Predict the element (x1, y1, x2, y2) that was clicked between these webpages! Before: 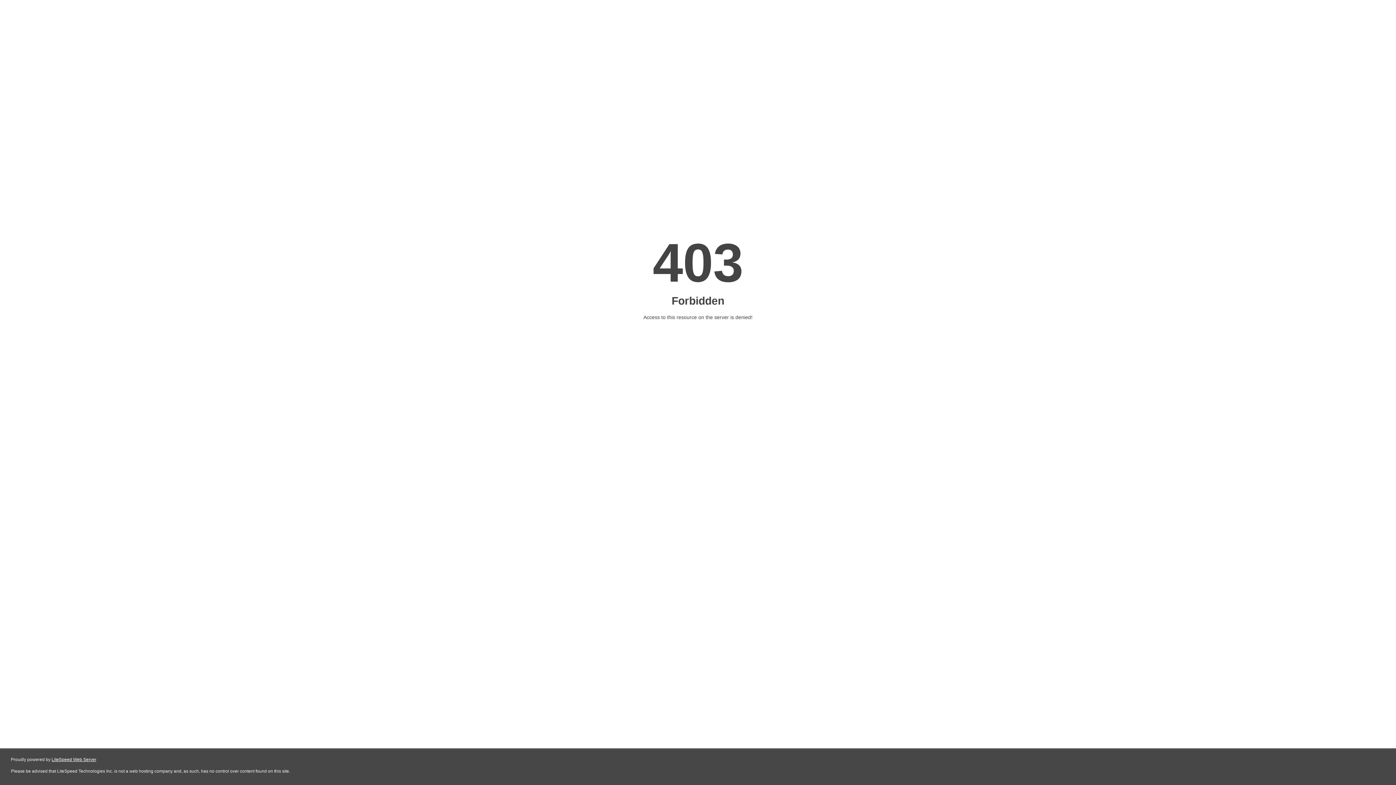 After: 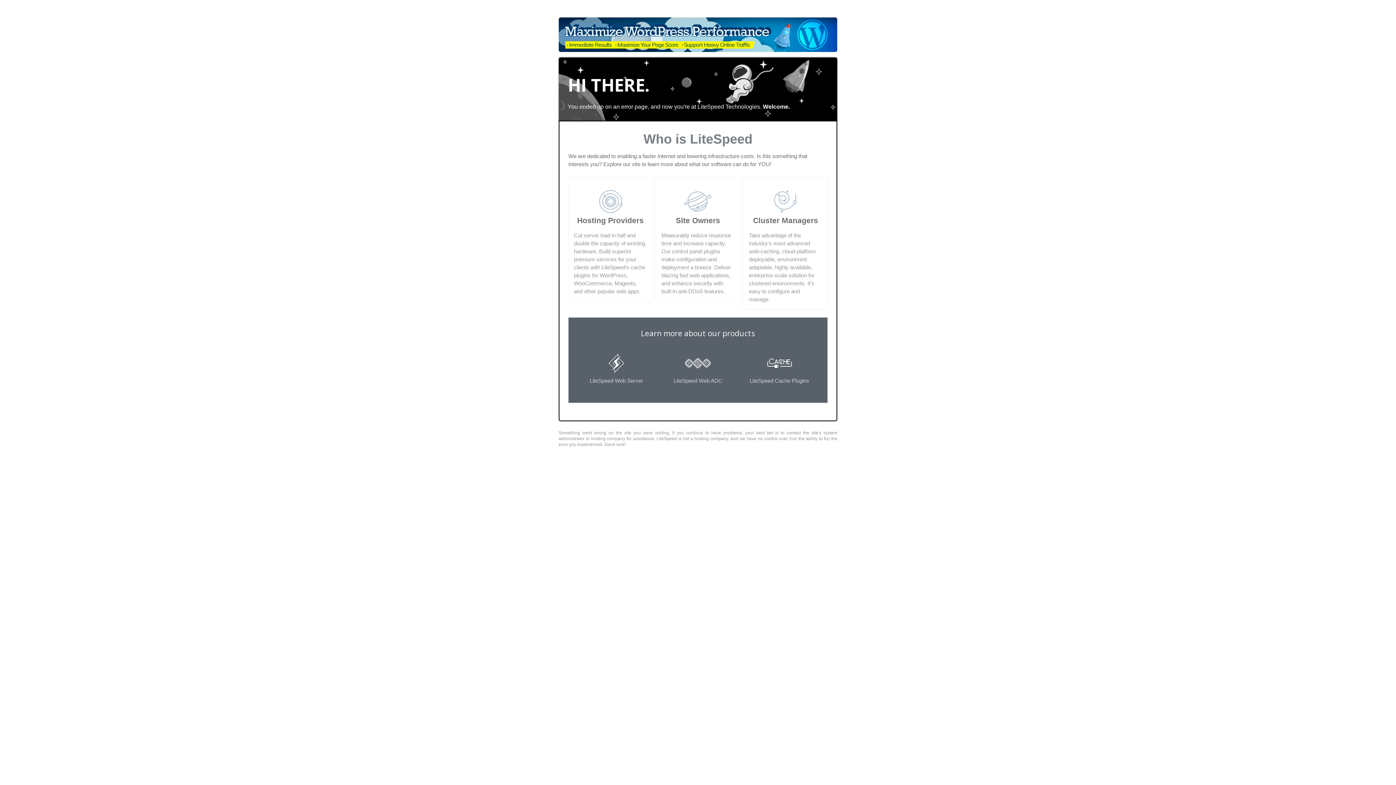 Action: bbox: (51, 757, 96, 762) label: LiteSpeed Web Server